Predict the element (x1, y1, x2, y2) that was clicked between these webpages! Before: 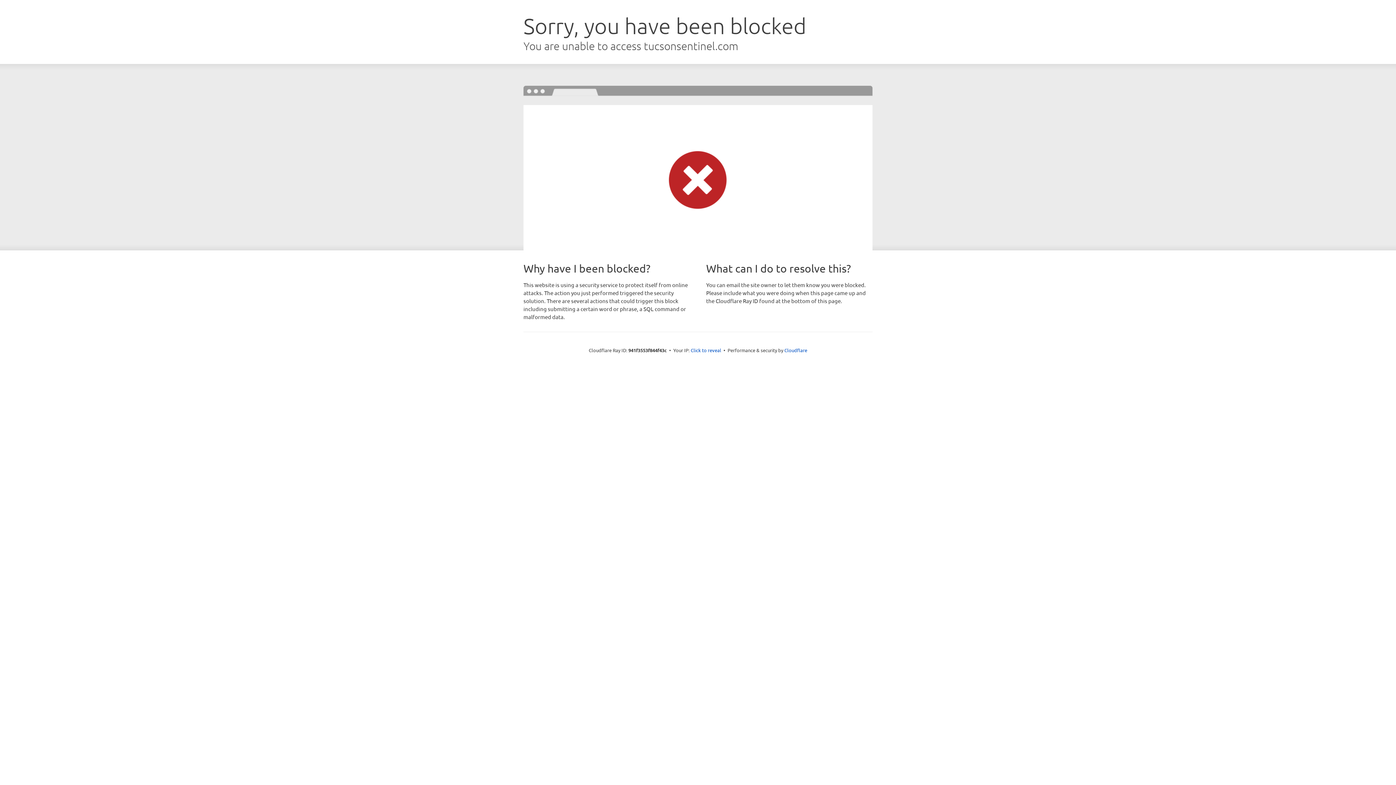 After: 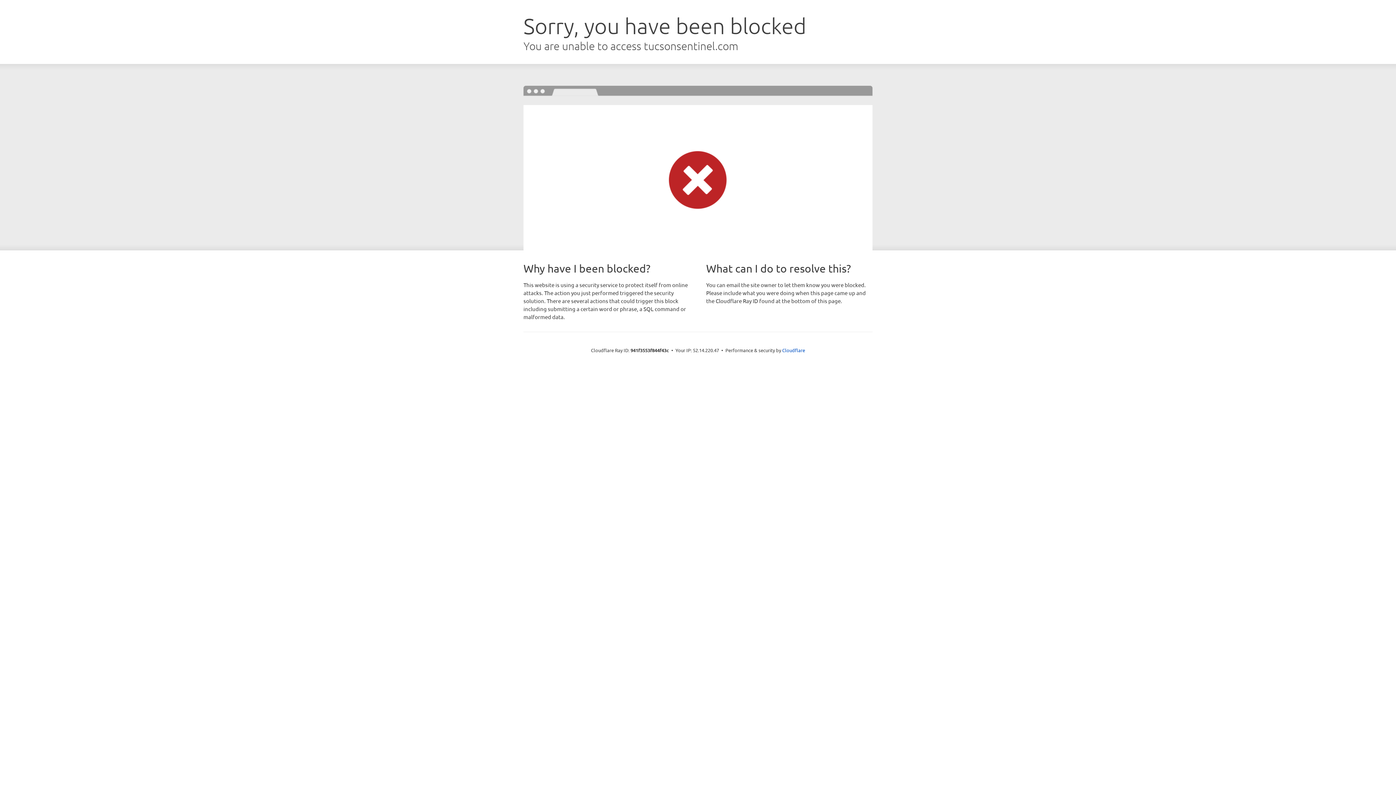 Action: label: Click to reveal bbox: (690, 346, 721, 353)